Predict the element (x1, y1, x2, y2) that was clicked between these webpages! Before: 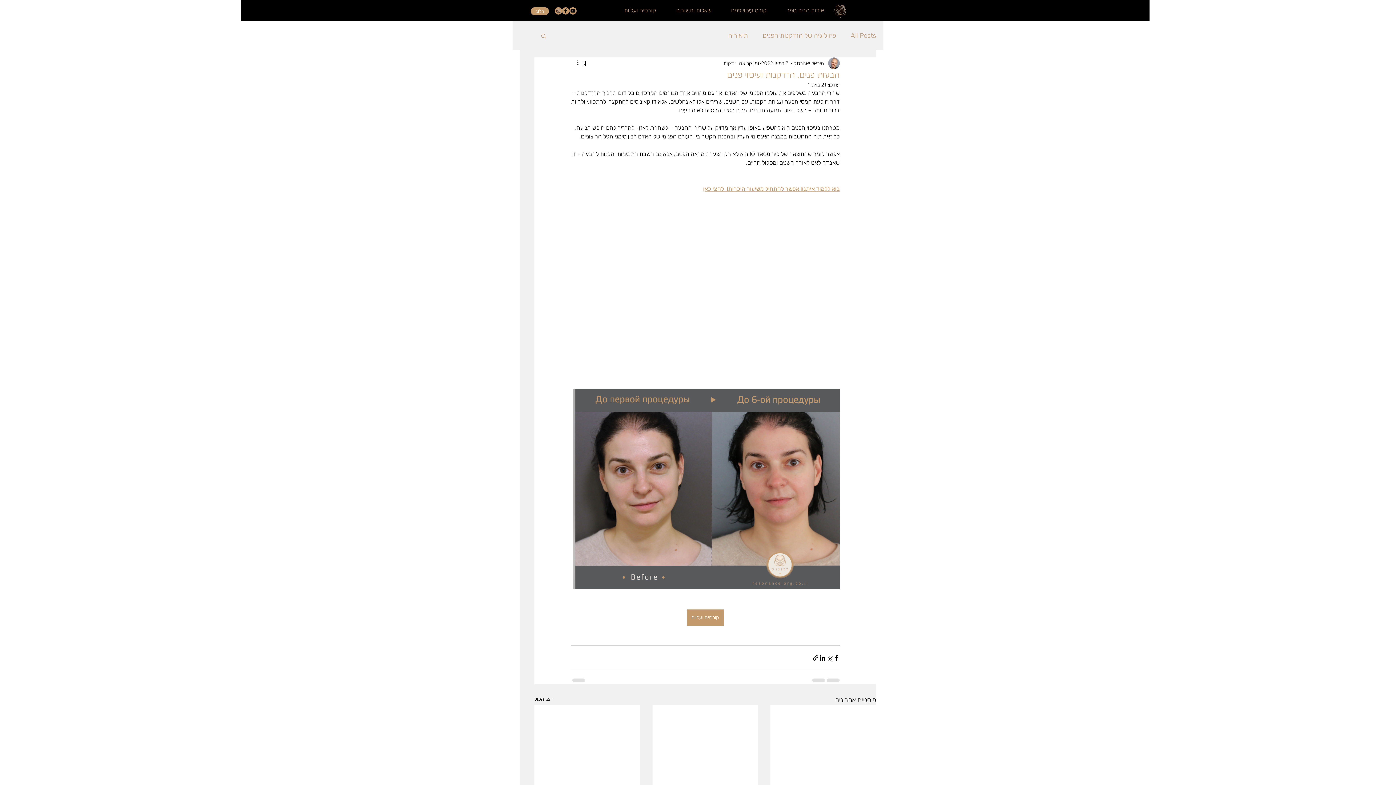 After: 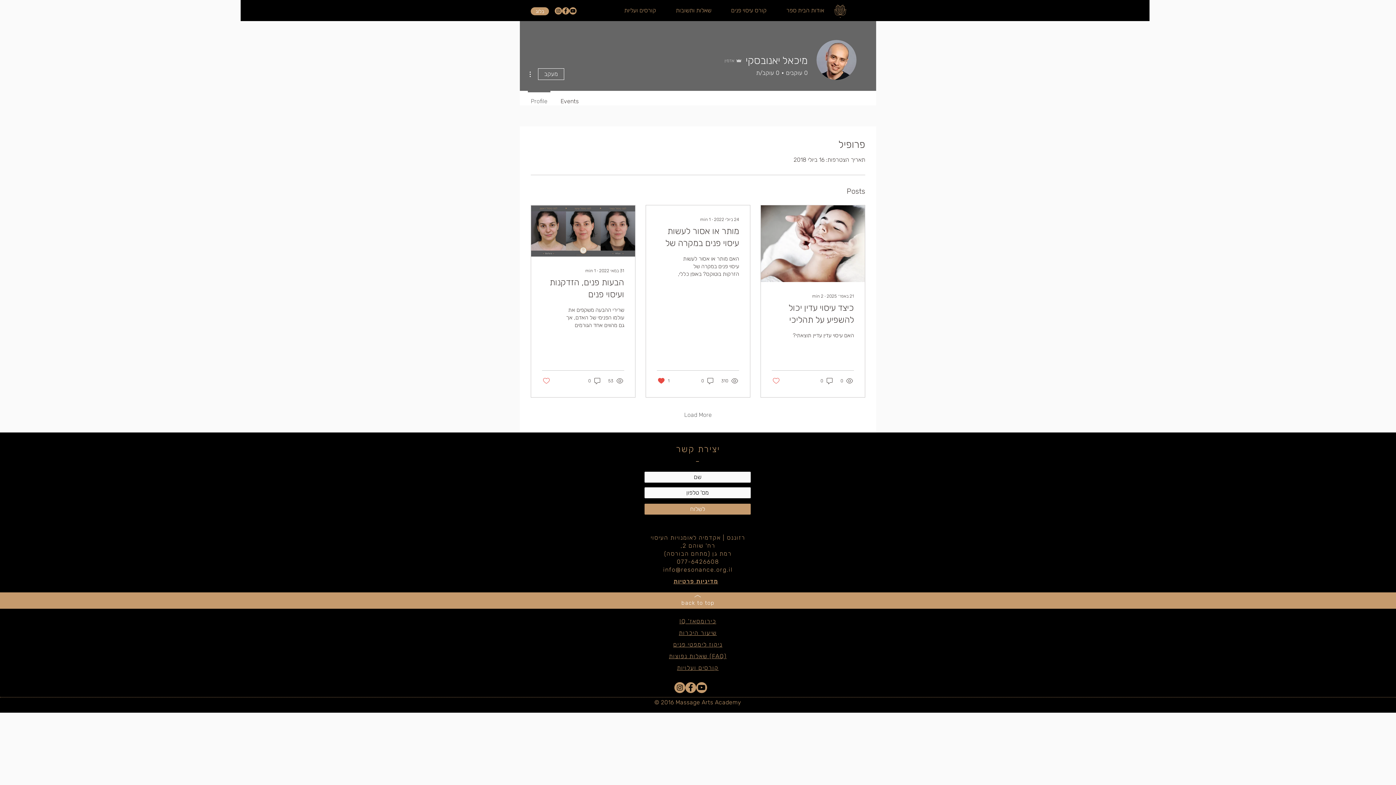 Action: label: מיכאל יאנובסקי bbox: (792, 59, 824, 67)